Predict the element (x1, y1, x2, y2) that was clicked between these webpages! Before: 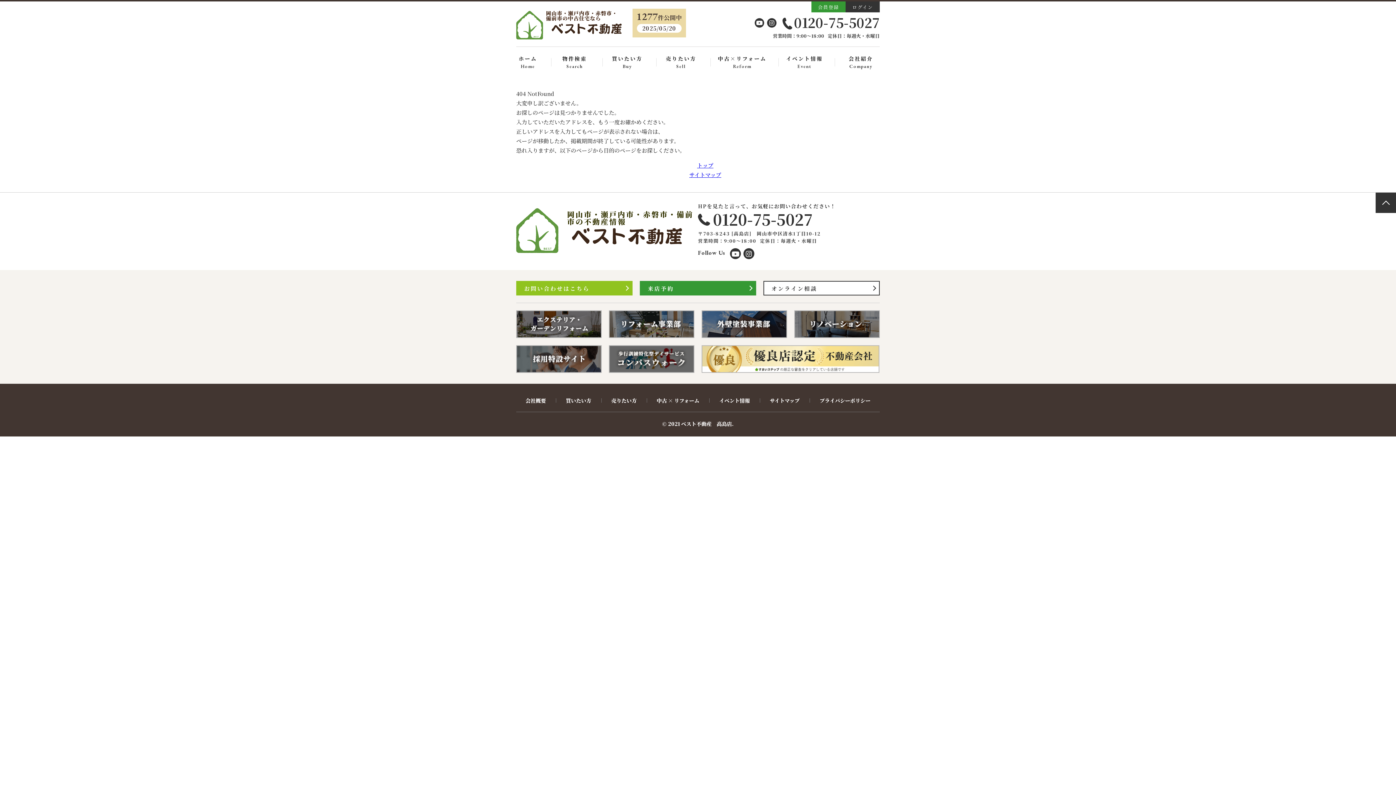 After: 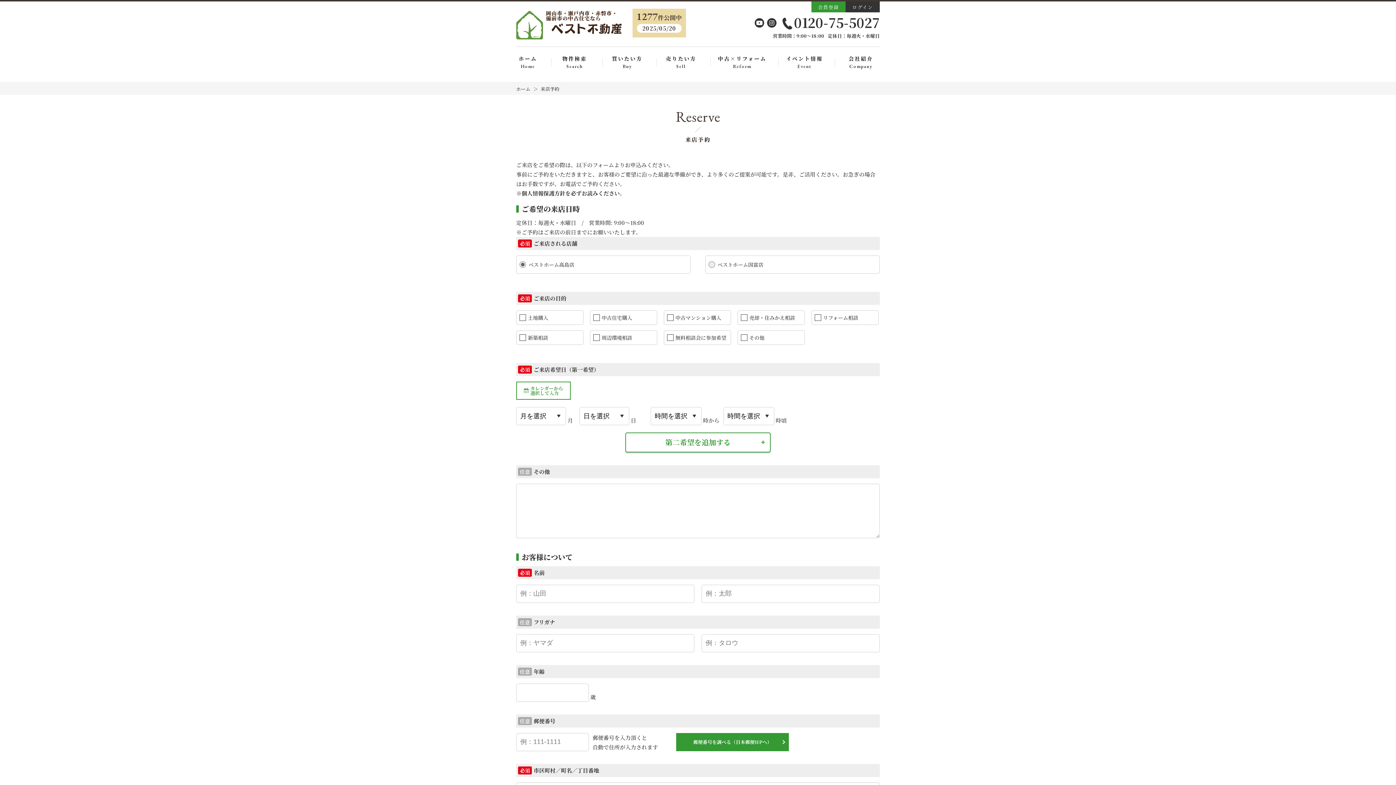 Action: bbox: (640, 281, 756, 295) label: 来店予約